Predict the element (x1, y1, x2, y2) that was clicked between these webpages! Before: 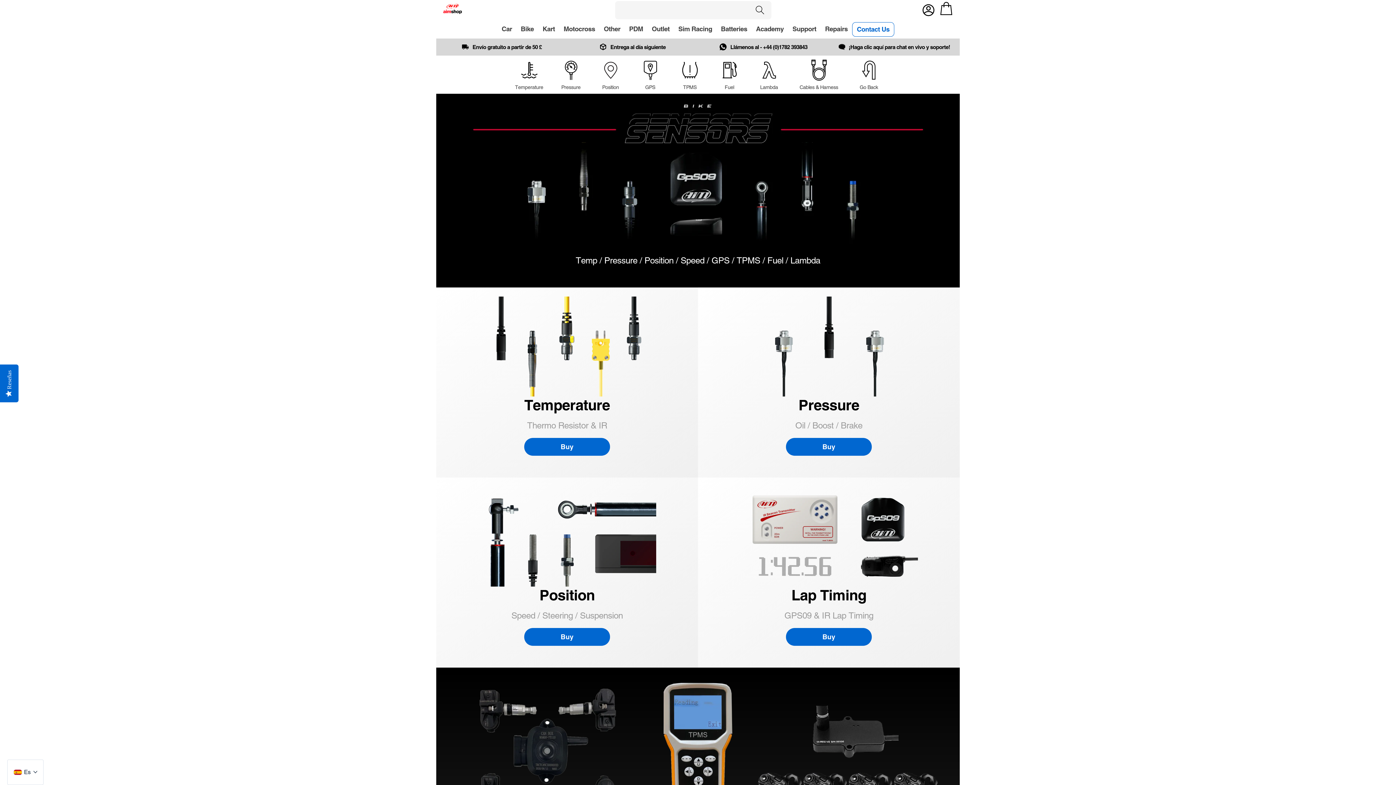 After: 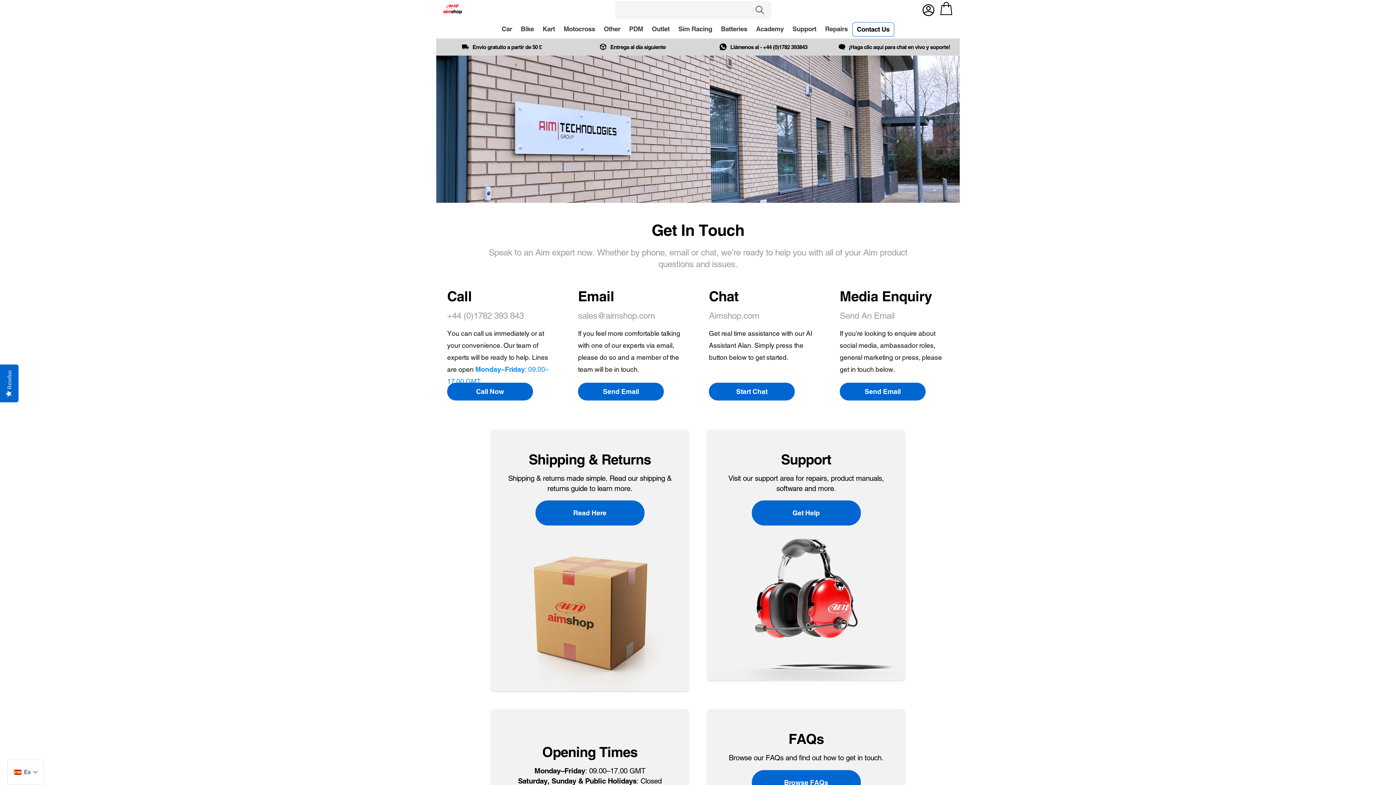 Action: bbox: (852, 22, 894, 36) label: Contact Us